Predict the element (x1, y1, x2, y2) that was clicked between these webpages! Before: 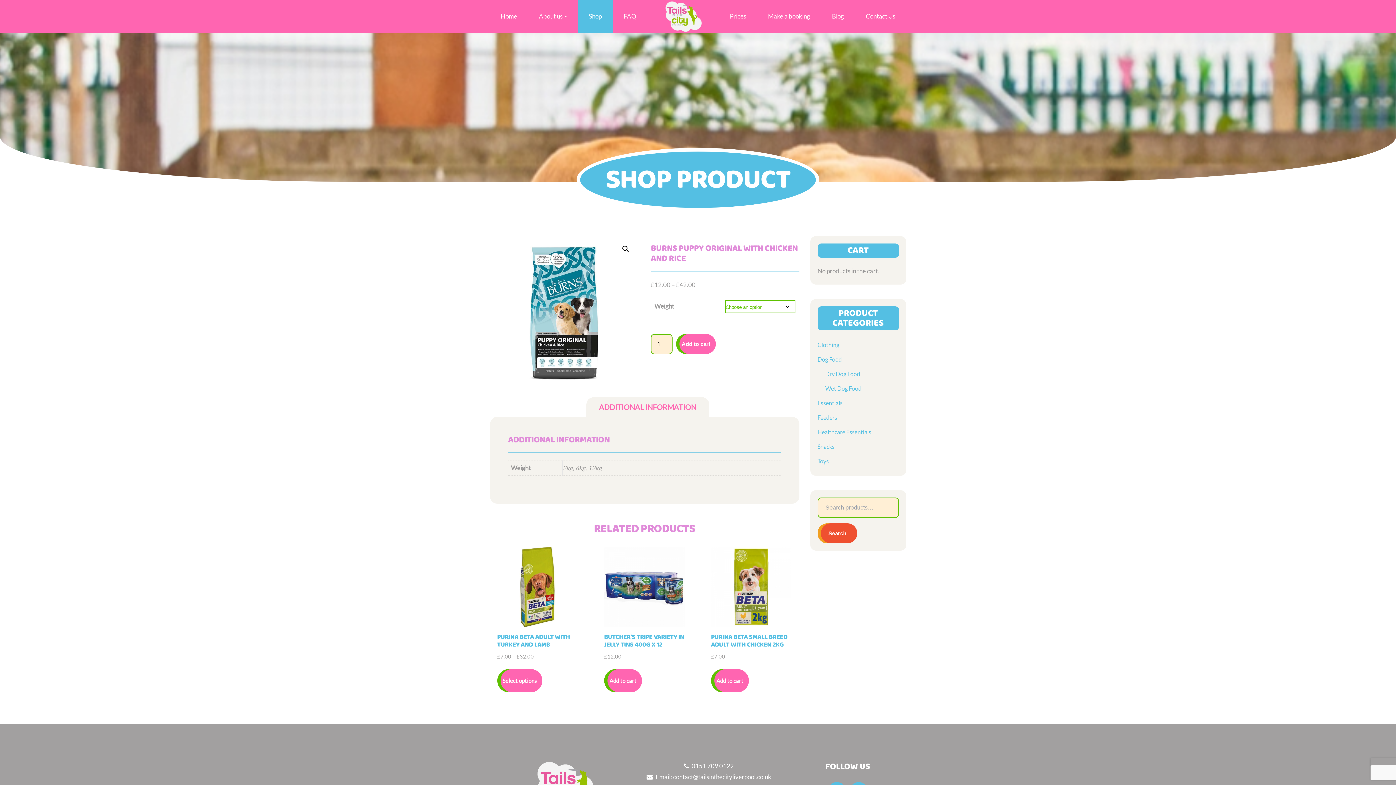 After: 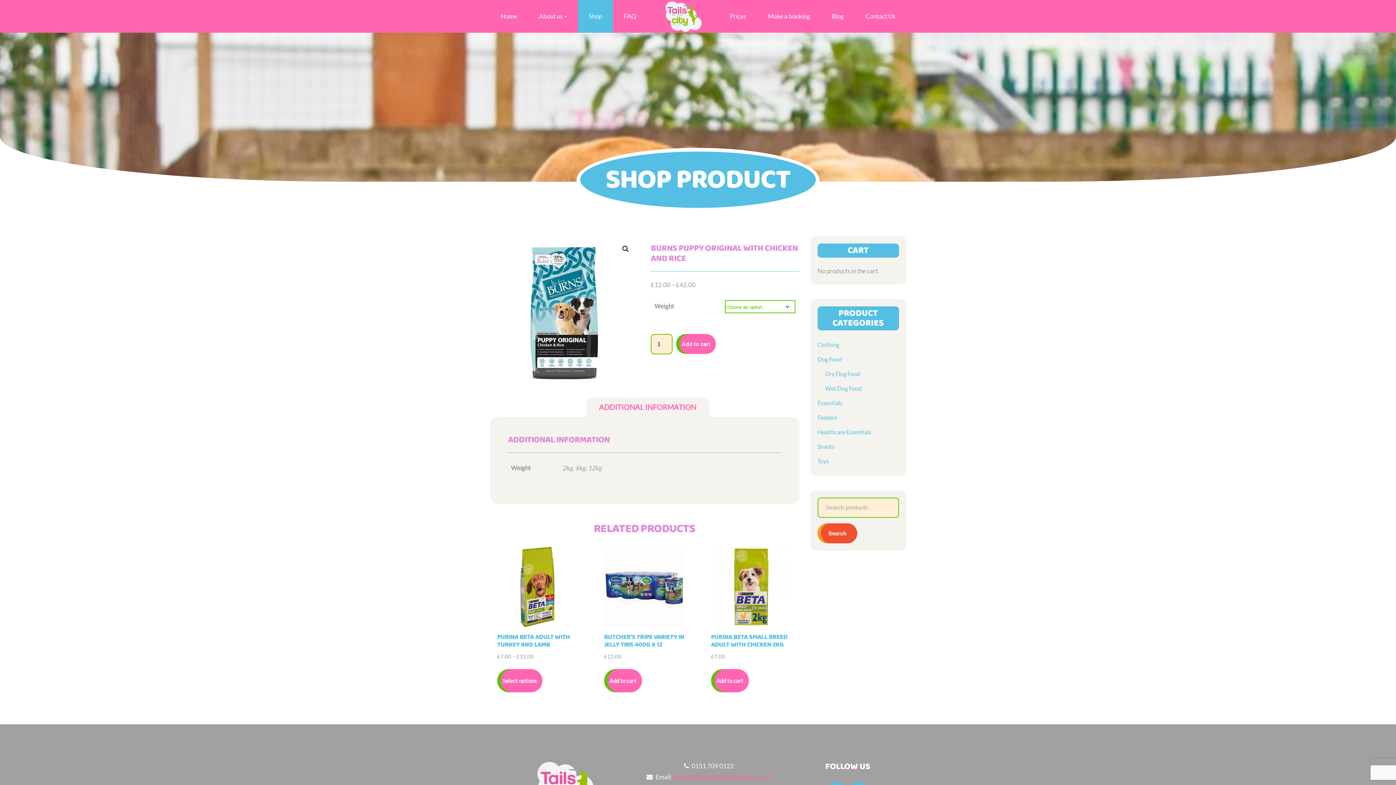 Action: label: contact@tailsinthecityliverpool.co.uk bbox: (673, 773, 771, 781)